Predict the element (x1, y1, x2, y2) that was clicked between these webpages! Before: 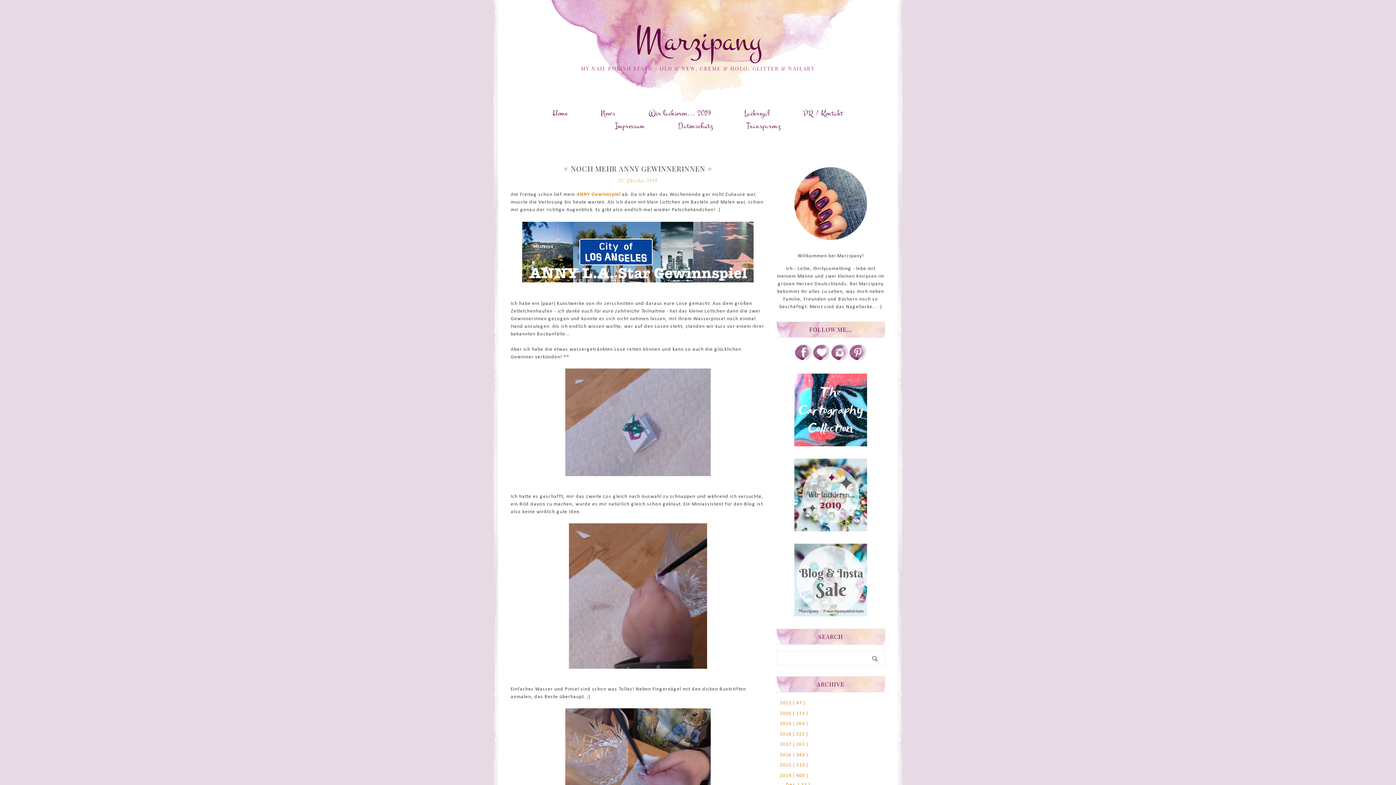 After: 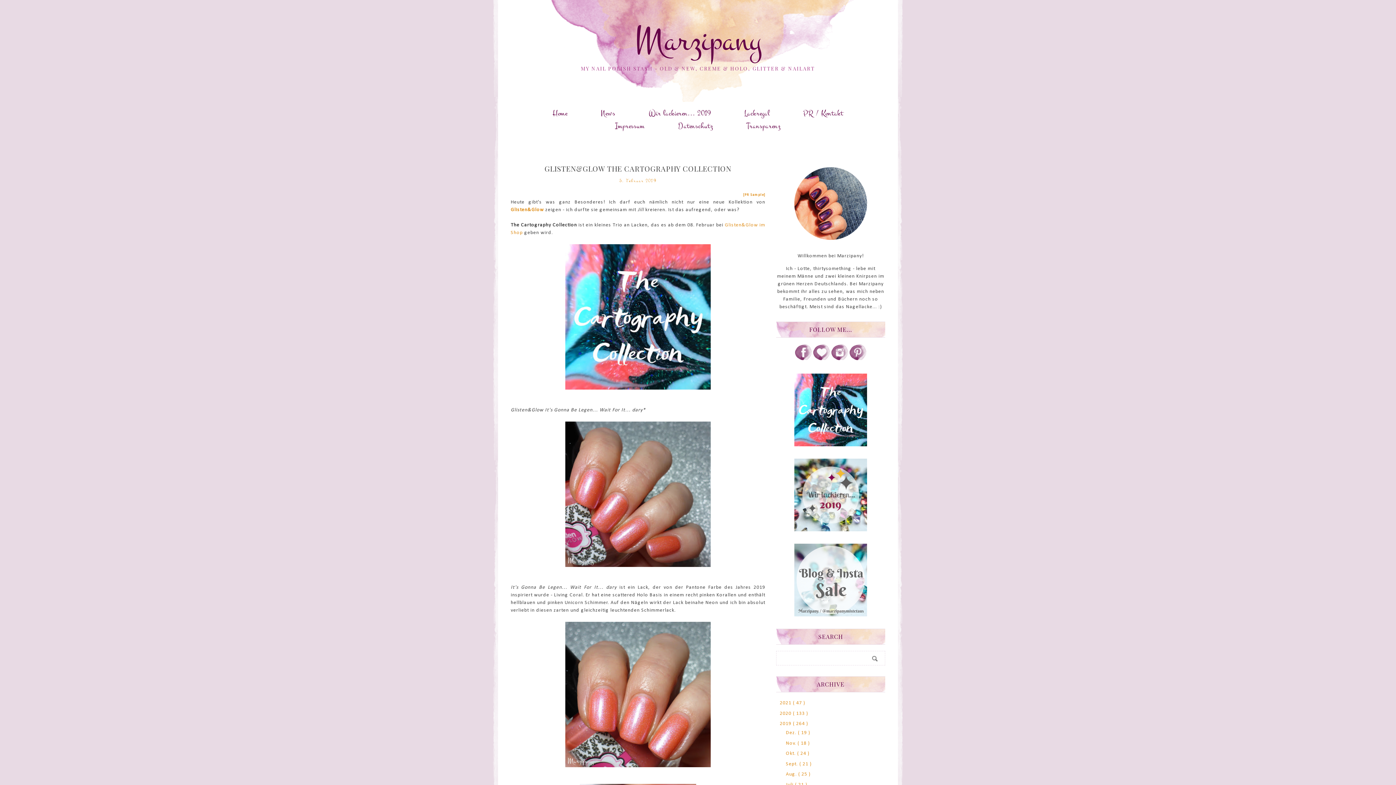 Action: bbox: (776, 373, 885, 446)